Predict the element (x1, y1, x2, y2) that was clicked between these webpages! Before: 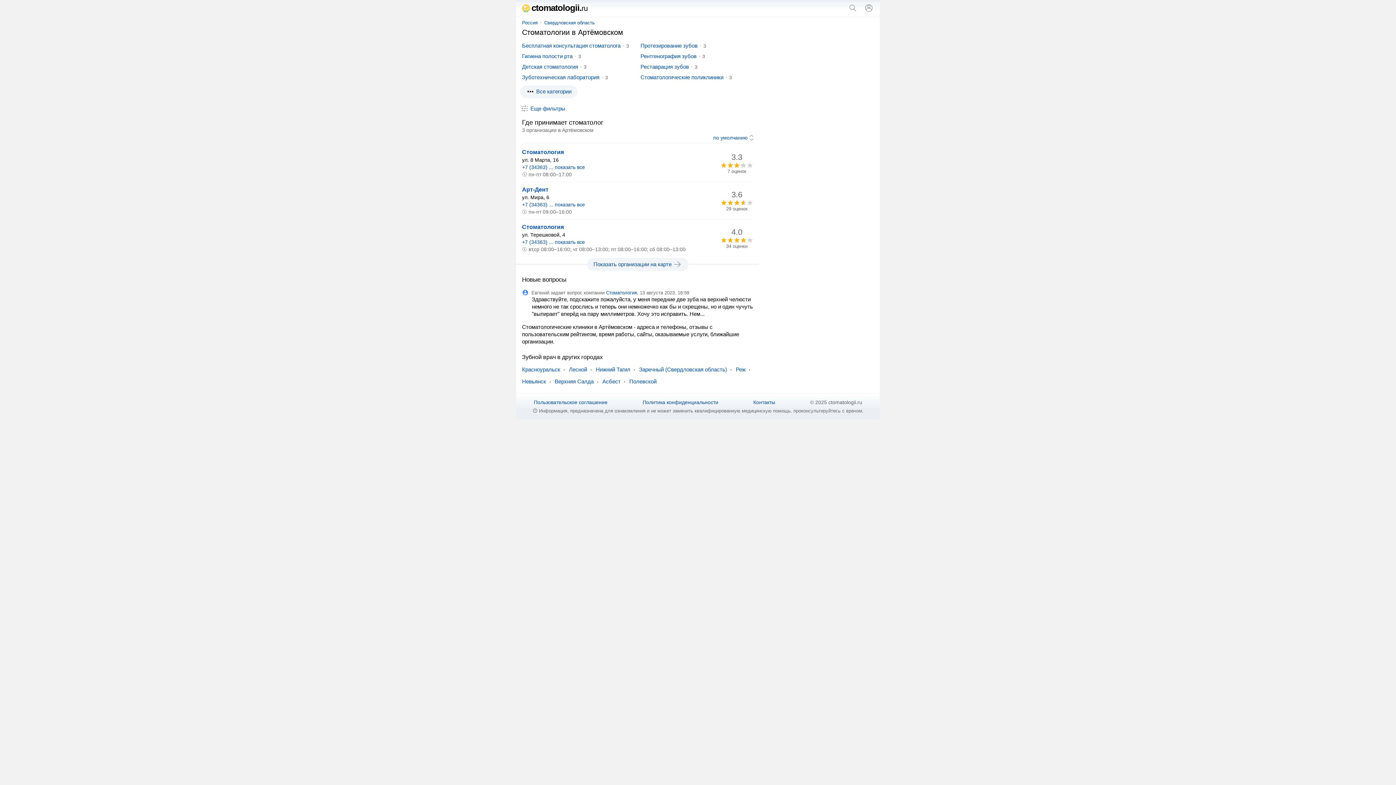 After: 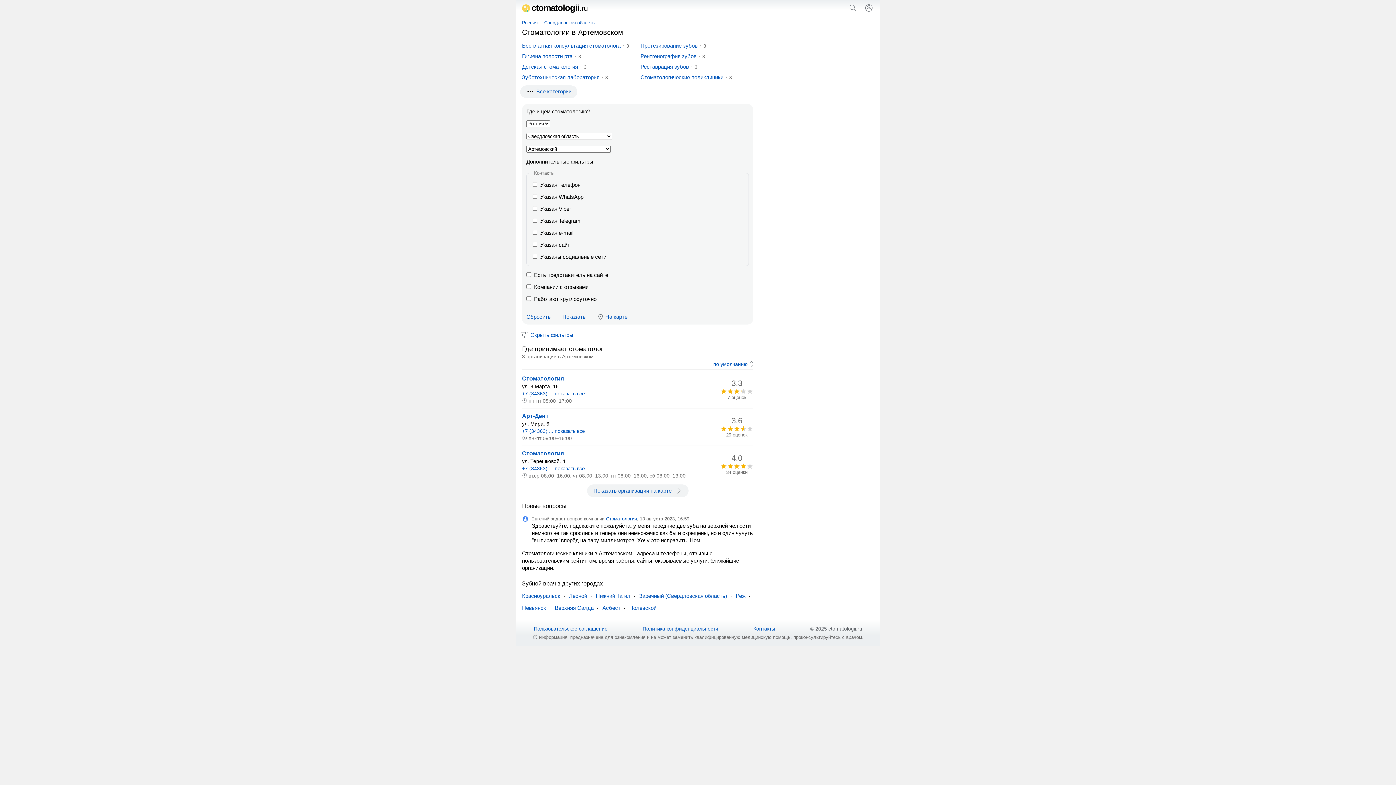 Action: label: Еще фильтры bbox: (520, 105, 565, 113)